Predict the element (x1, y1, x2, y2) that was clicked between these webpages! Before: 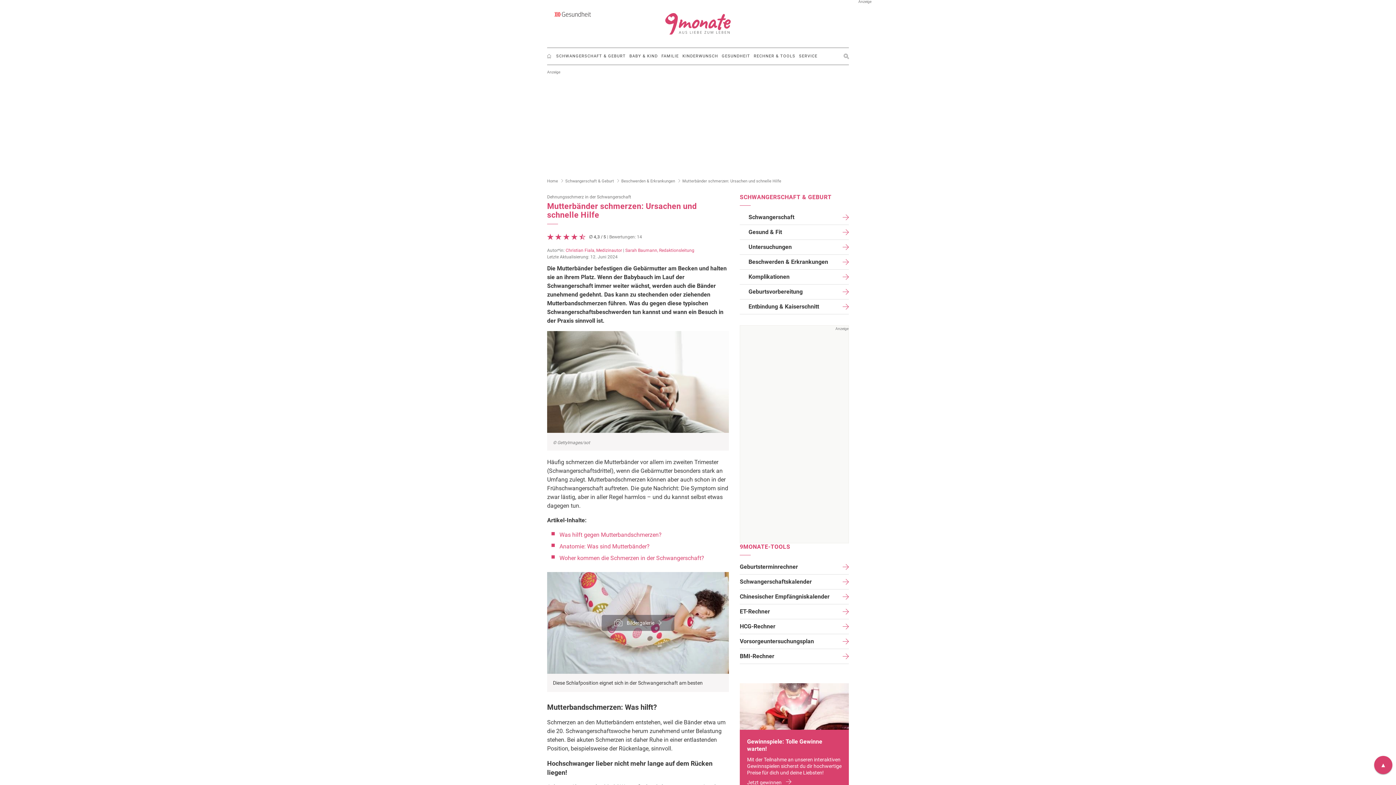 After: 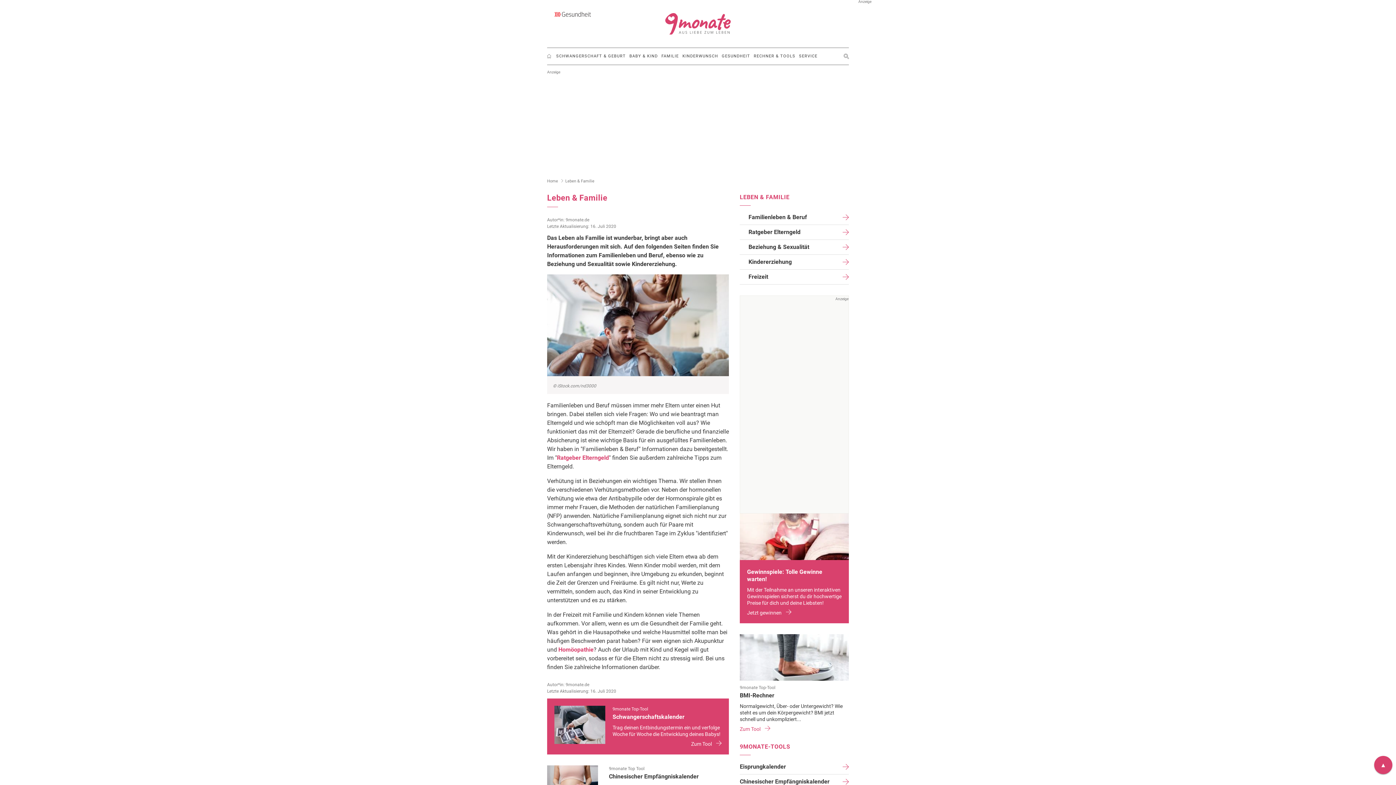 Action: label: FAMILIE bbox: (658, 48, 678, 64)